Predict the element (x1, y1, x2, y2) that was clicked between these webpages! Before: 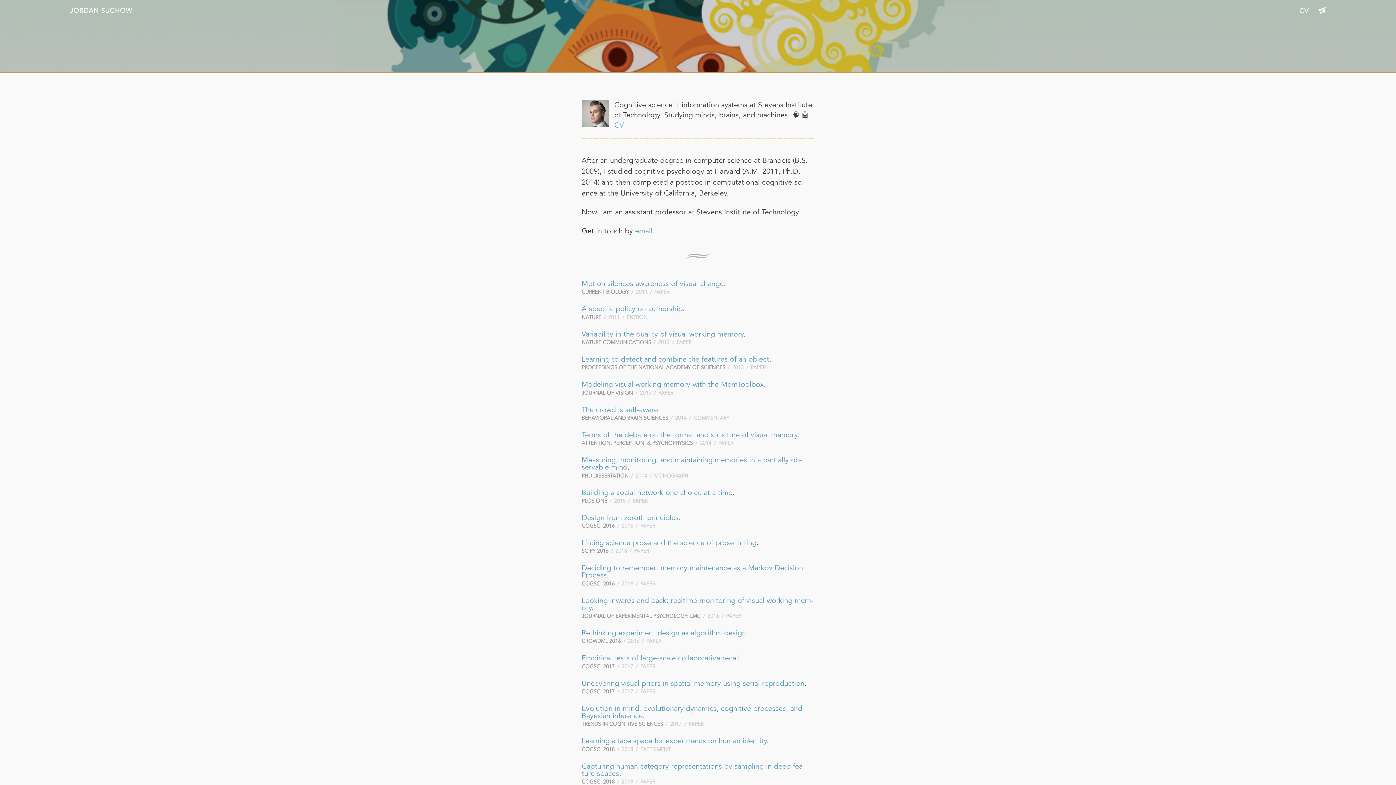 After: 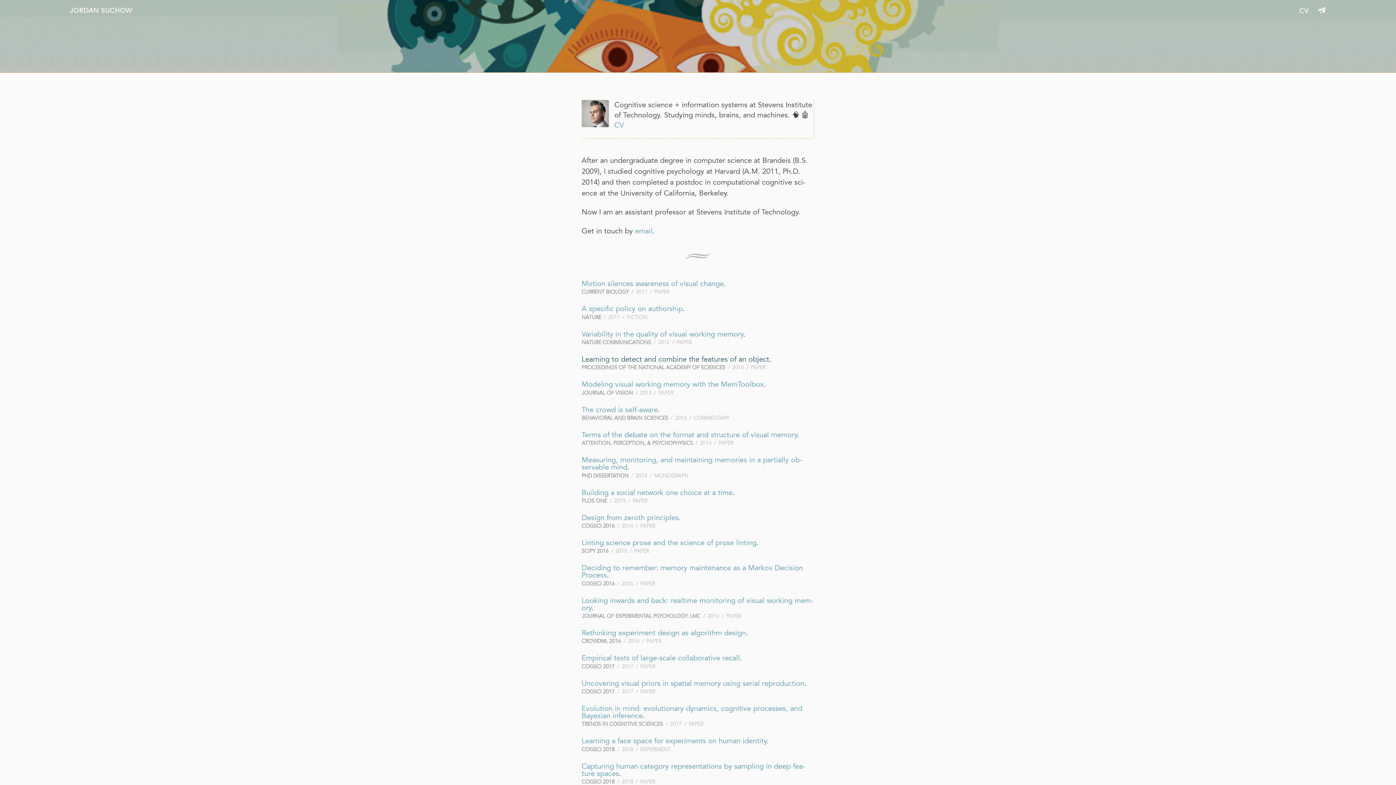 Action: label: Learn­ing to de­tect and com­bine the fea­tures of an ob­ject bbox: (581, 355, 769, 363)